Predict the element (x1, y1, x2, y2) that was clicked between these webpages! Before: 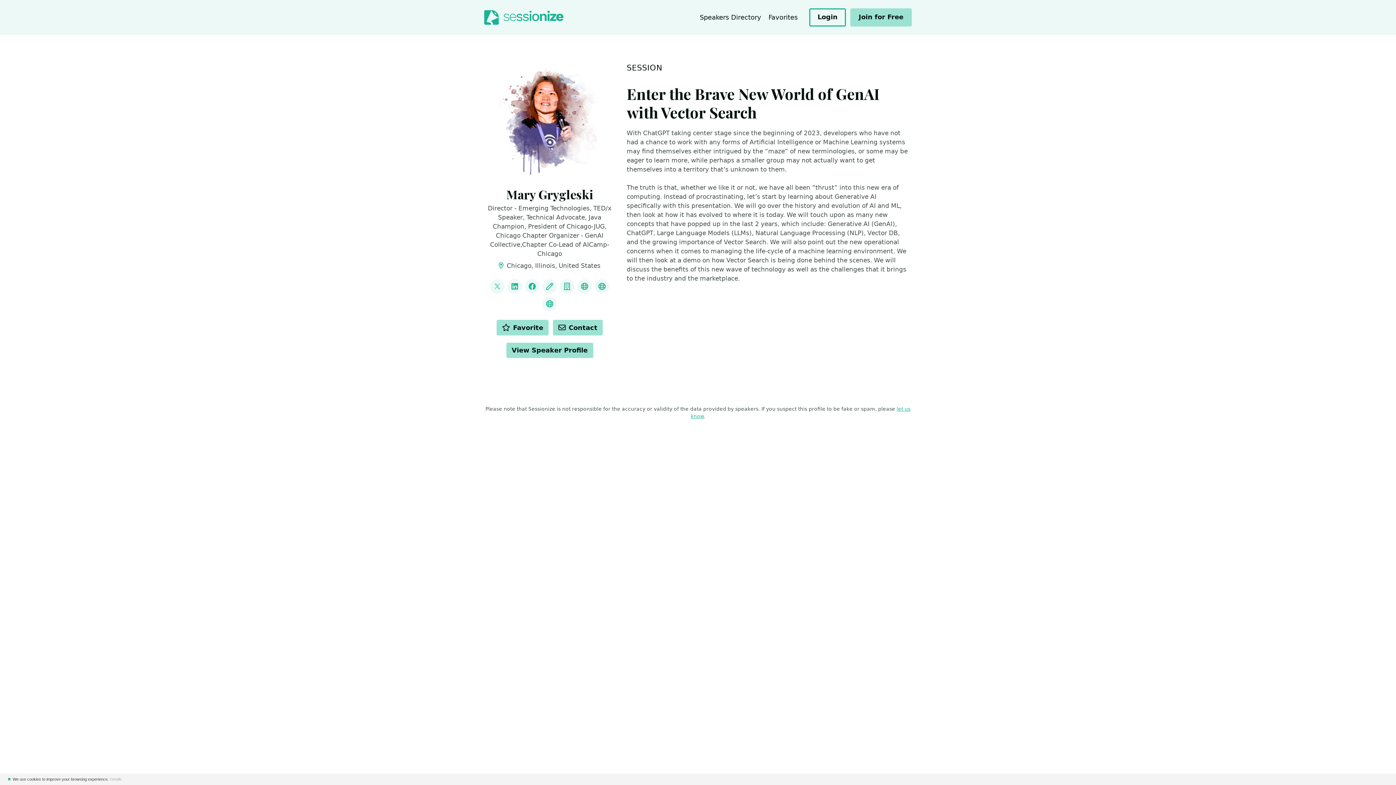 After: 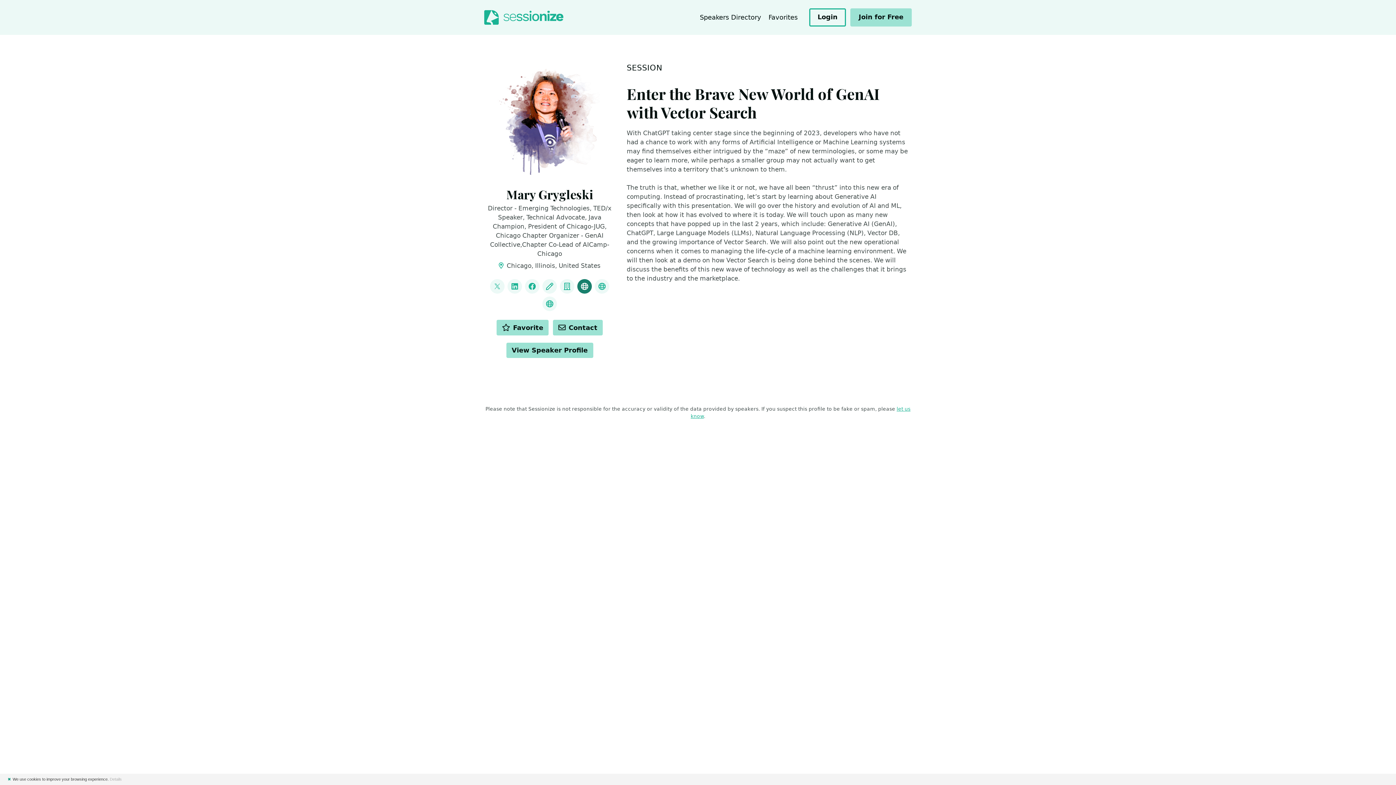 Action: bbox: (577, 279, 592, 293) label: Discord